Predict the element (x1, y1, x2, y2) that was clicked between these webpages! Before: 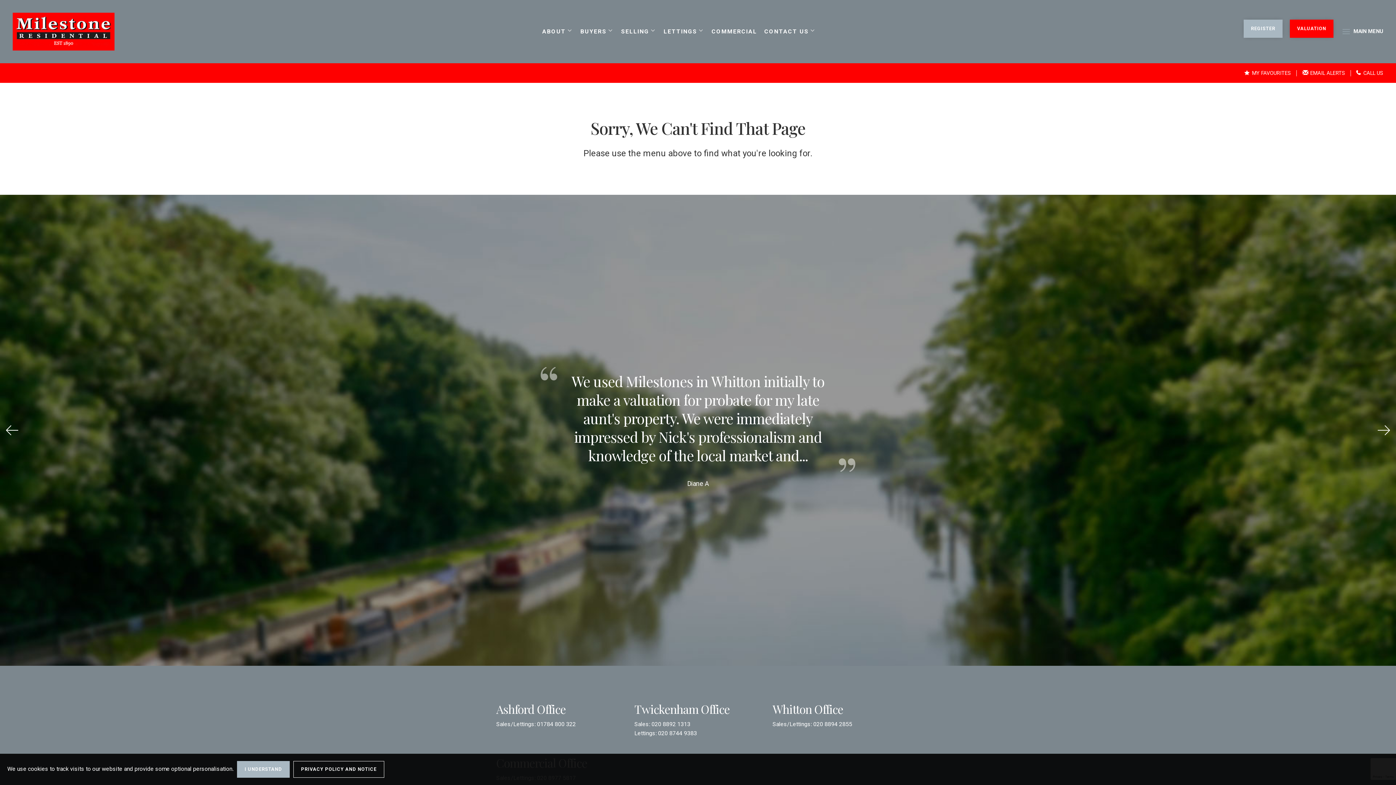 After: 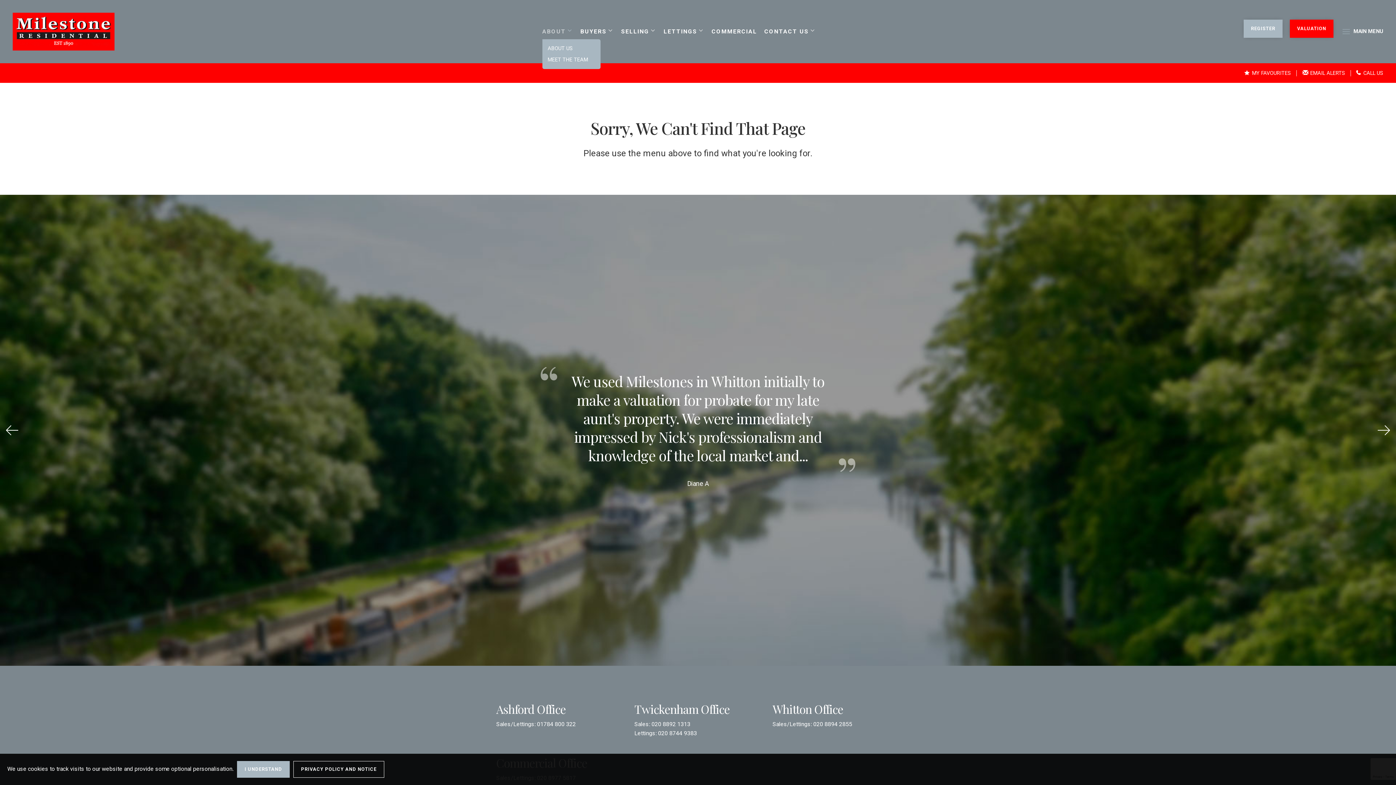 Action: bbox: (542, 27, 566, 35) label: ABOUT